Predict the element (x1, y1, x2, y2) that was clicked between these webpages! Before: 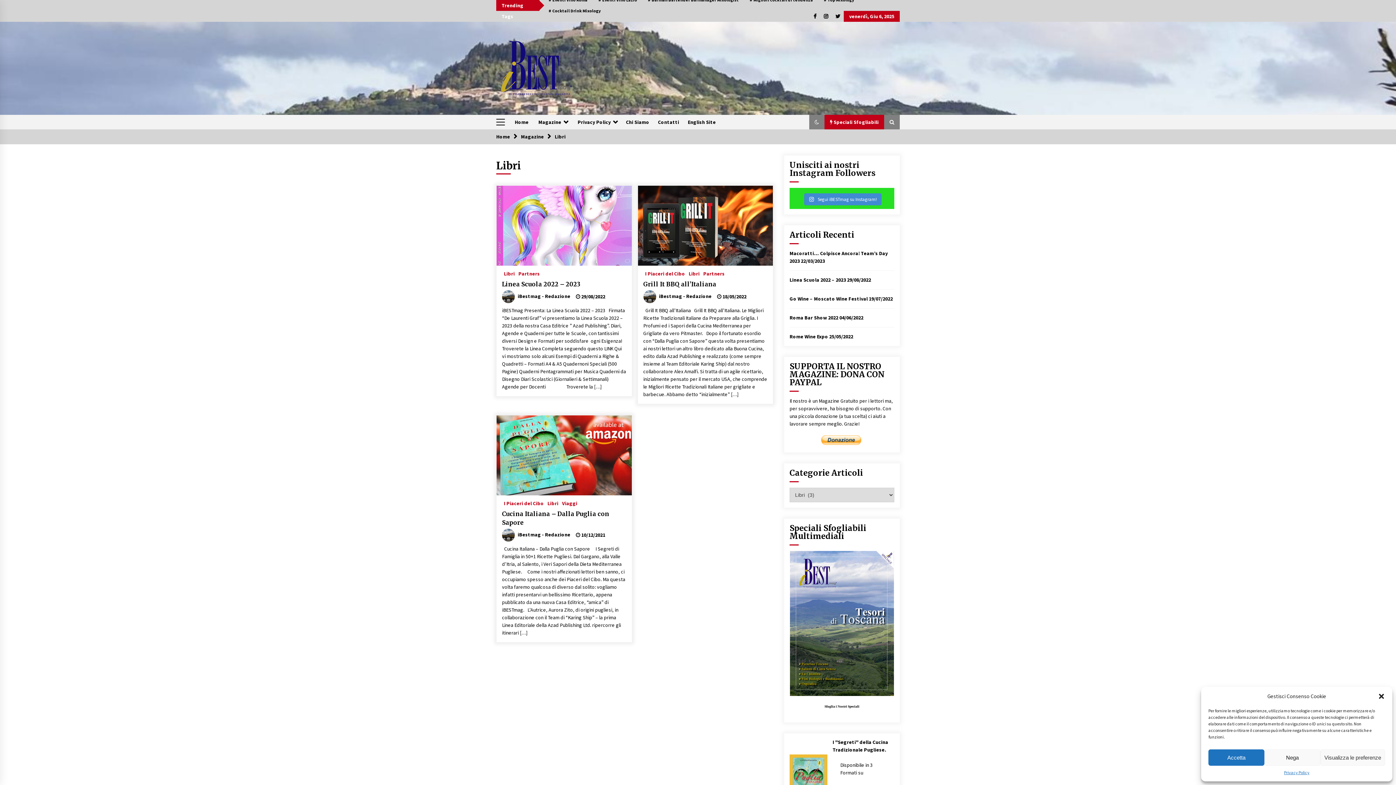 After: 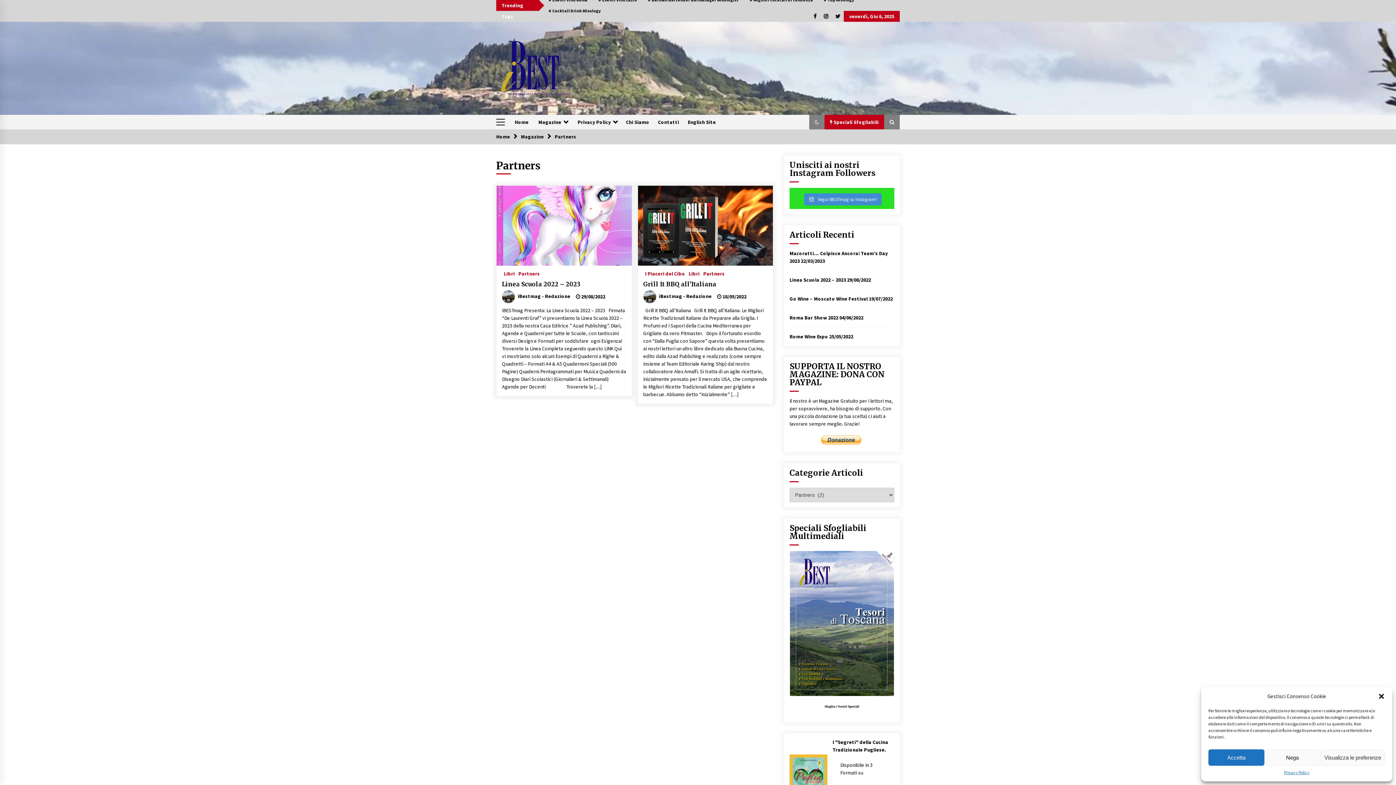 Action: label: Partners bbox: (516, 267, 541, 276)